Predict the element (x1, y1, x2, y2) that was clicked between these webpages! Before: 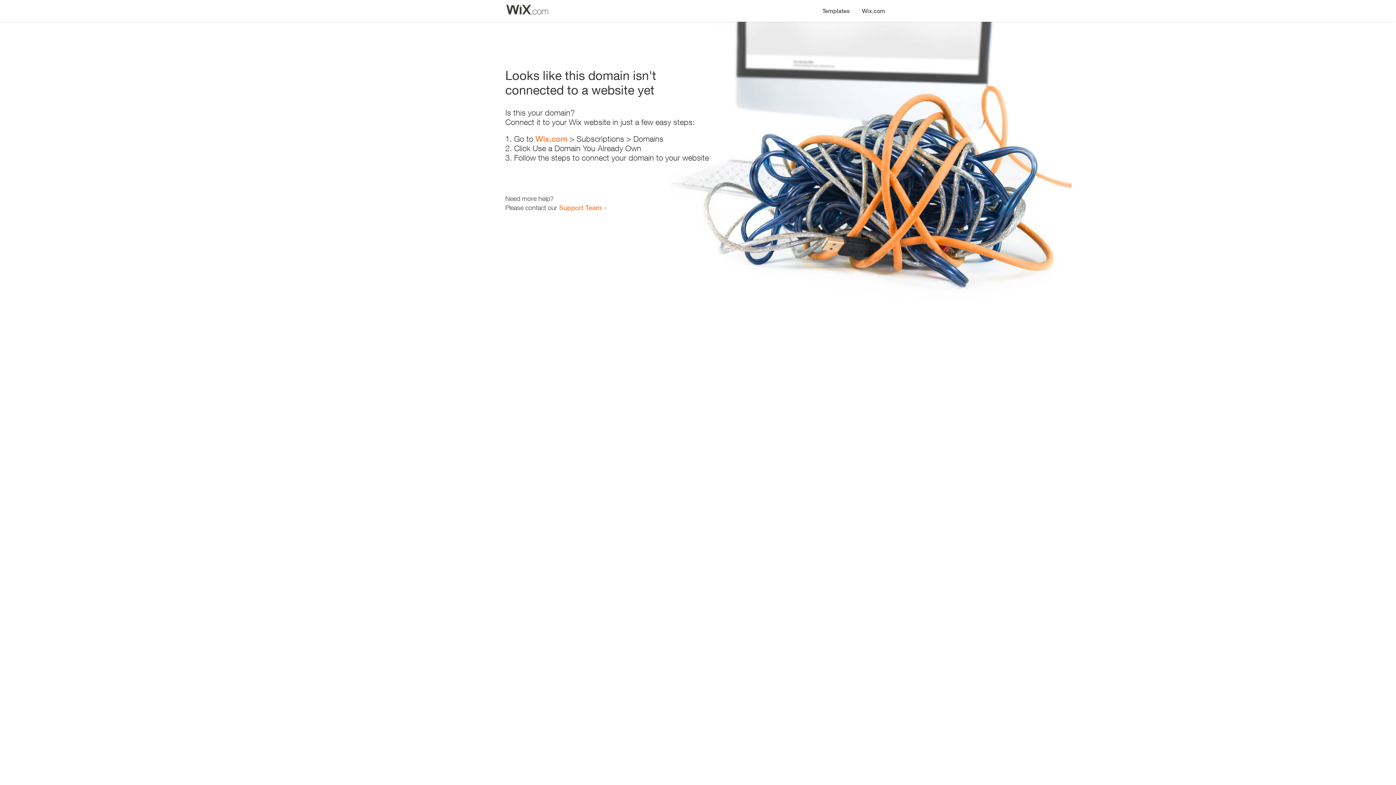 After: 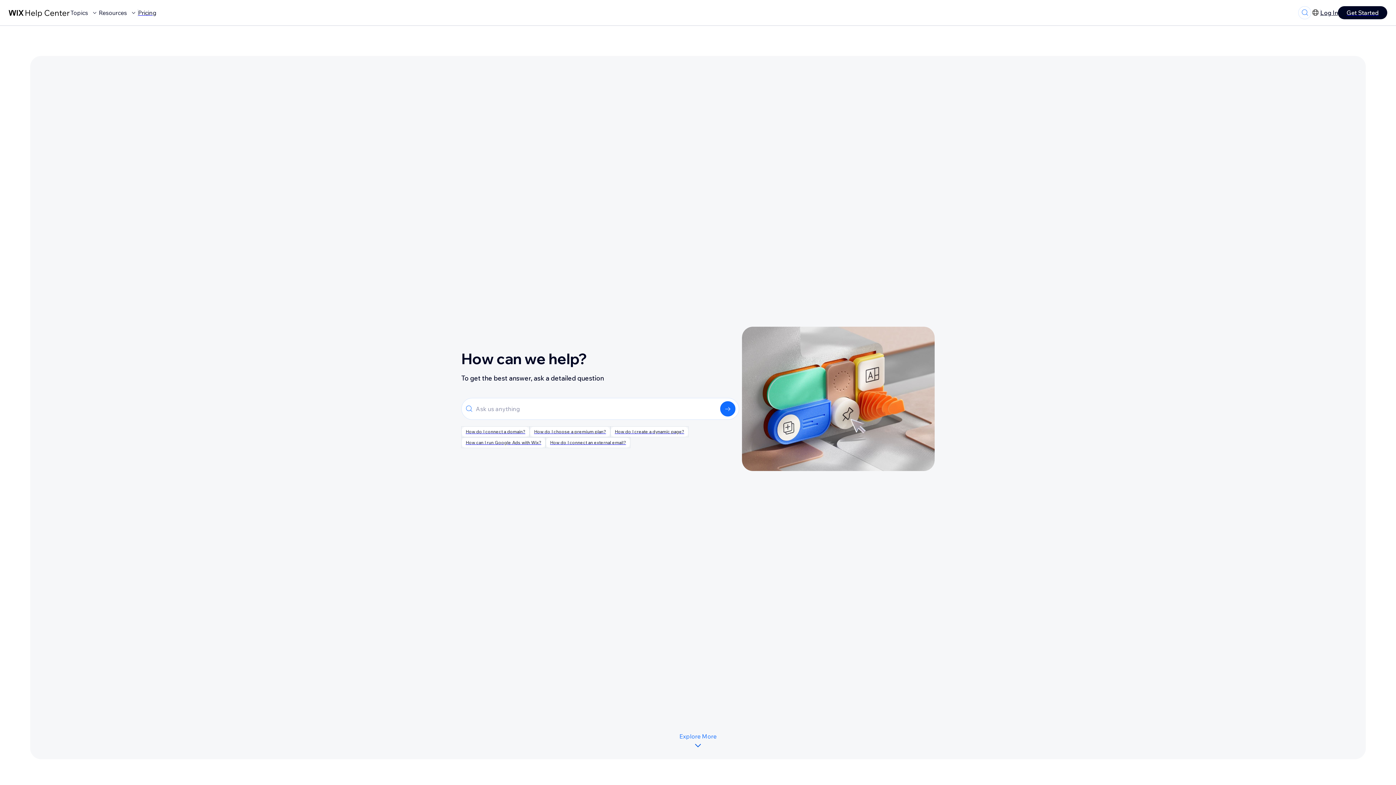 Action: bbox: (559, 203, 601, 211) label: Support Team